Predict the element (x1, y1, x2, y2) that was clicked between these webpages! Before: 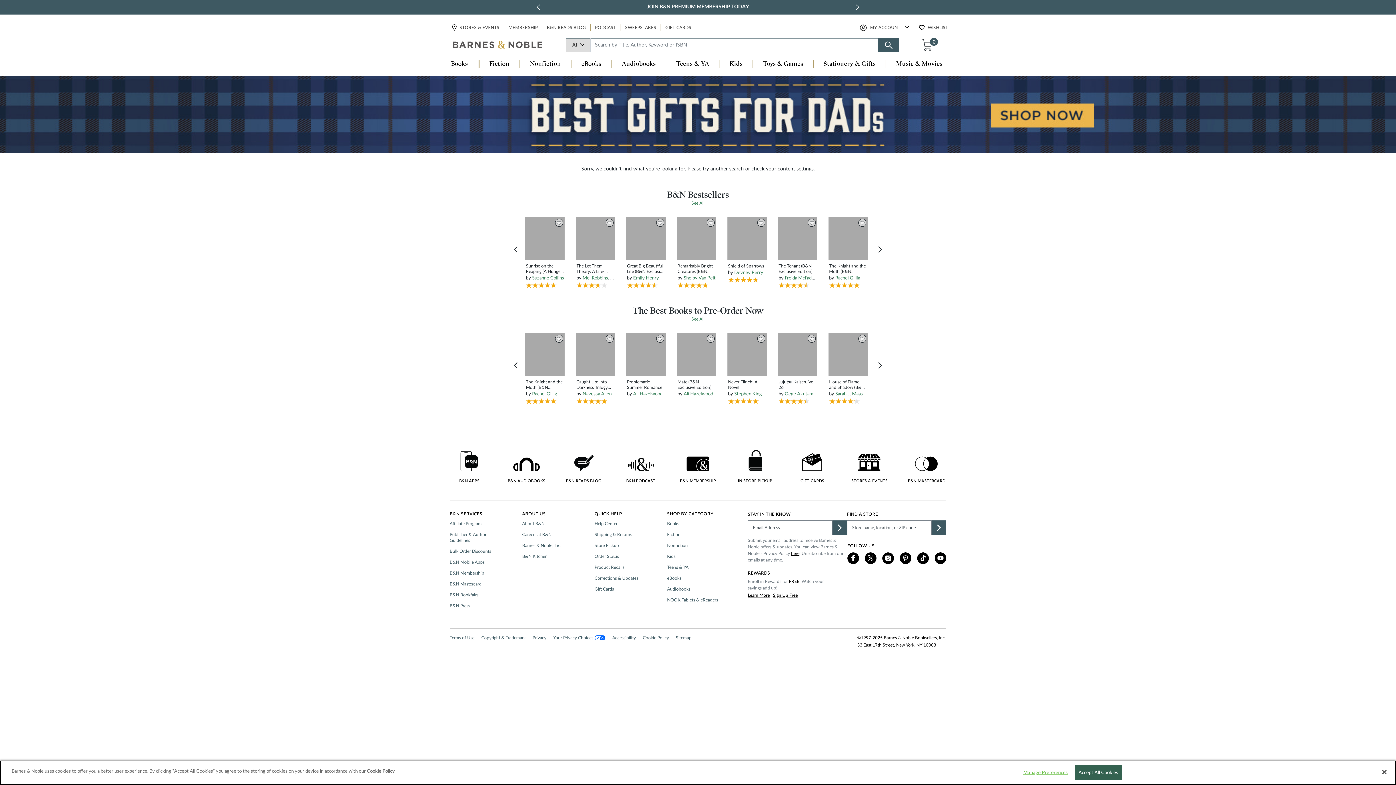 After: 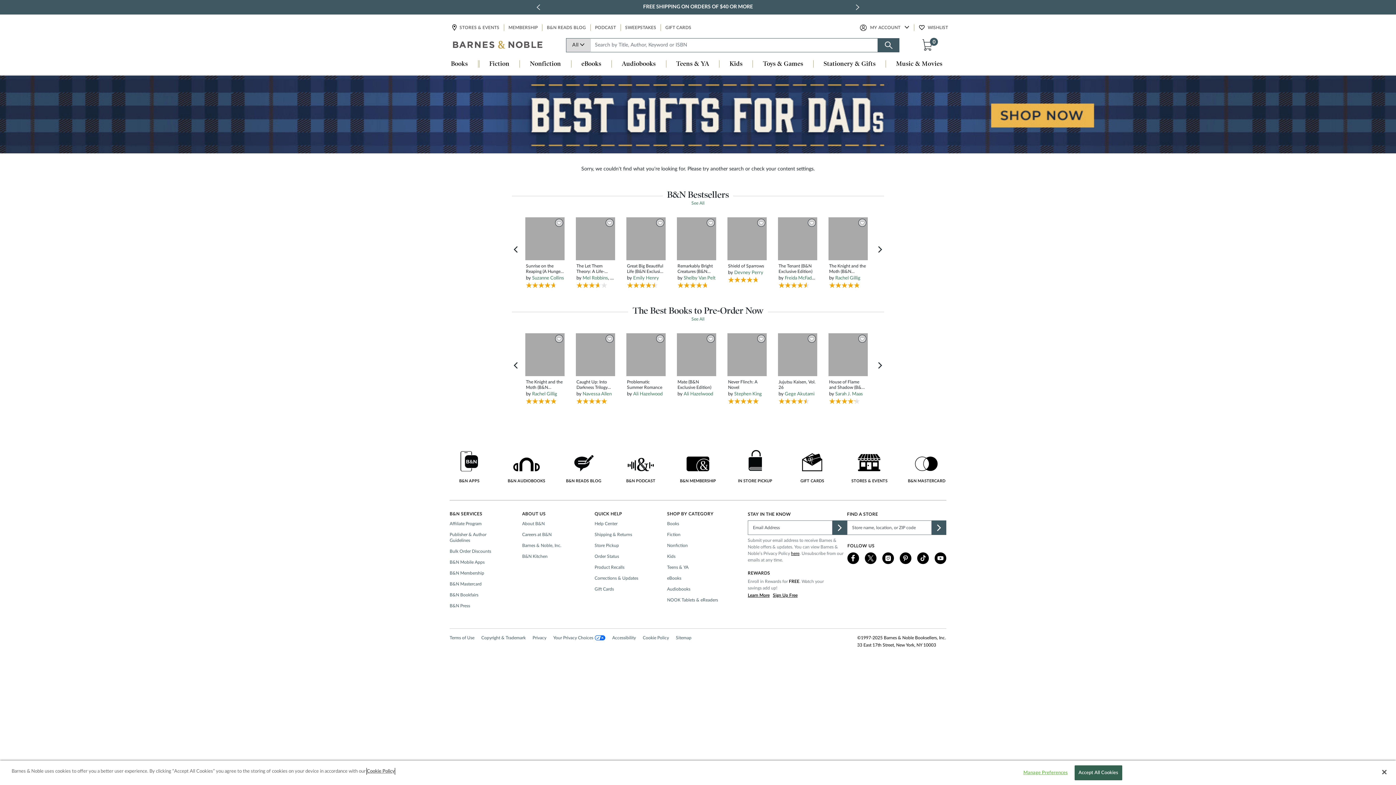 Action: bbox: (366, 768, 394, 775) label: More information about your privacy, opens in a new tab